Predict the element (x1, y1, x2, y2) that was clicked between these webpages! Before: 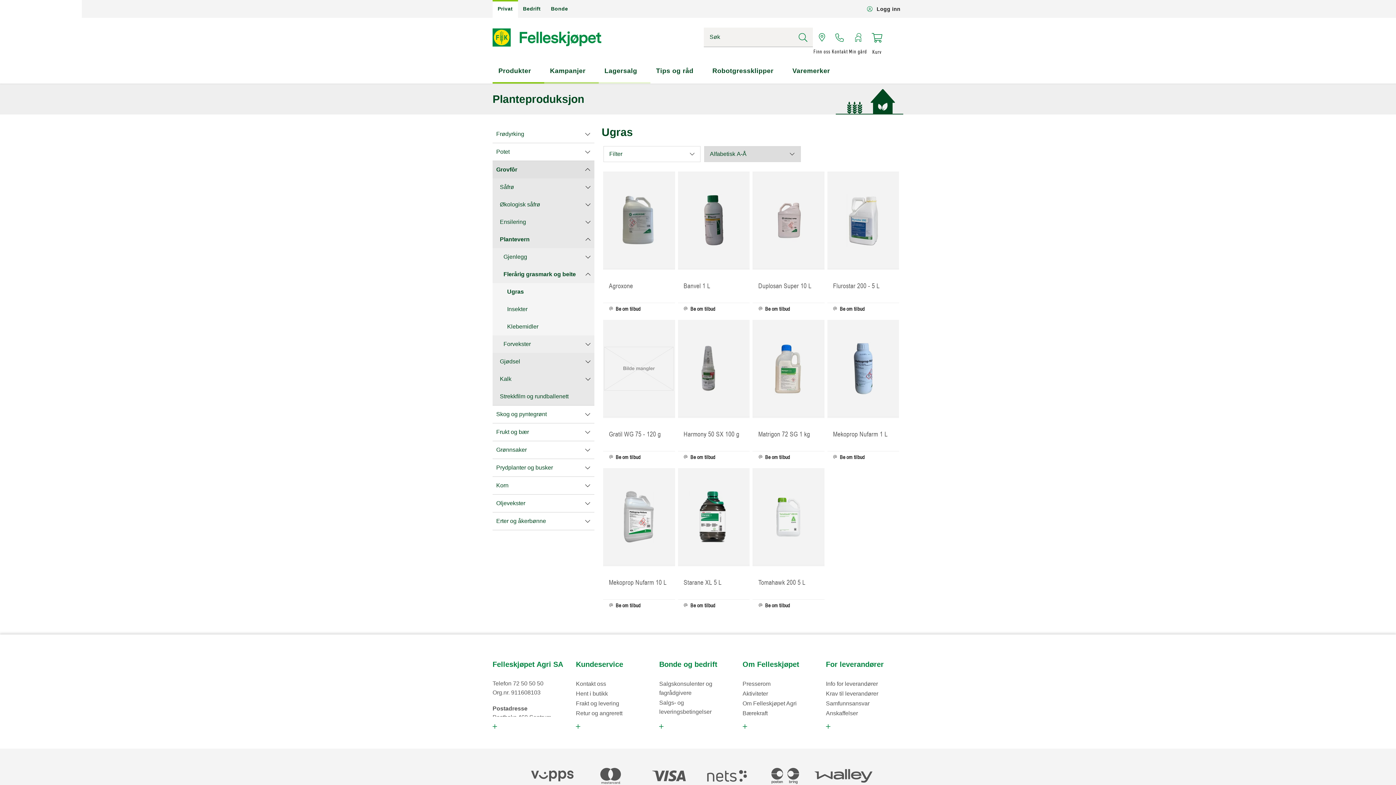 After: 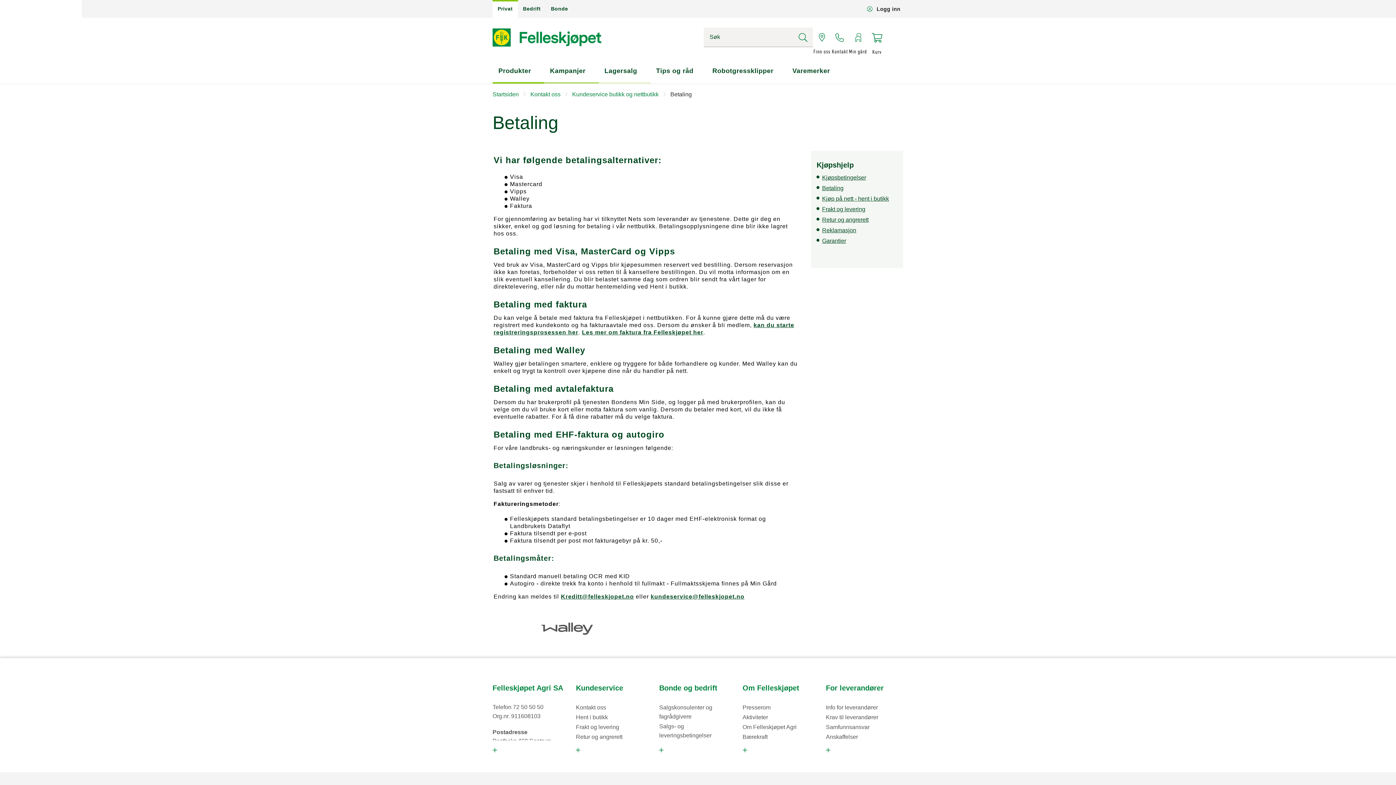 Action: bbox: (581, 768, 639, 784)